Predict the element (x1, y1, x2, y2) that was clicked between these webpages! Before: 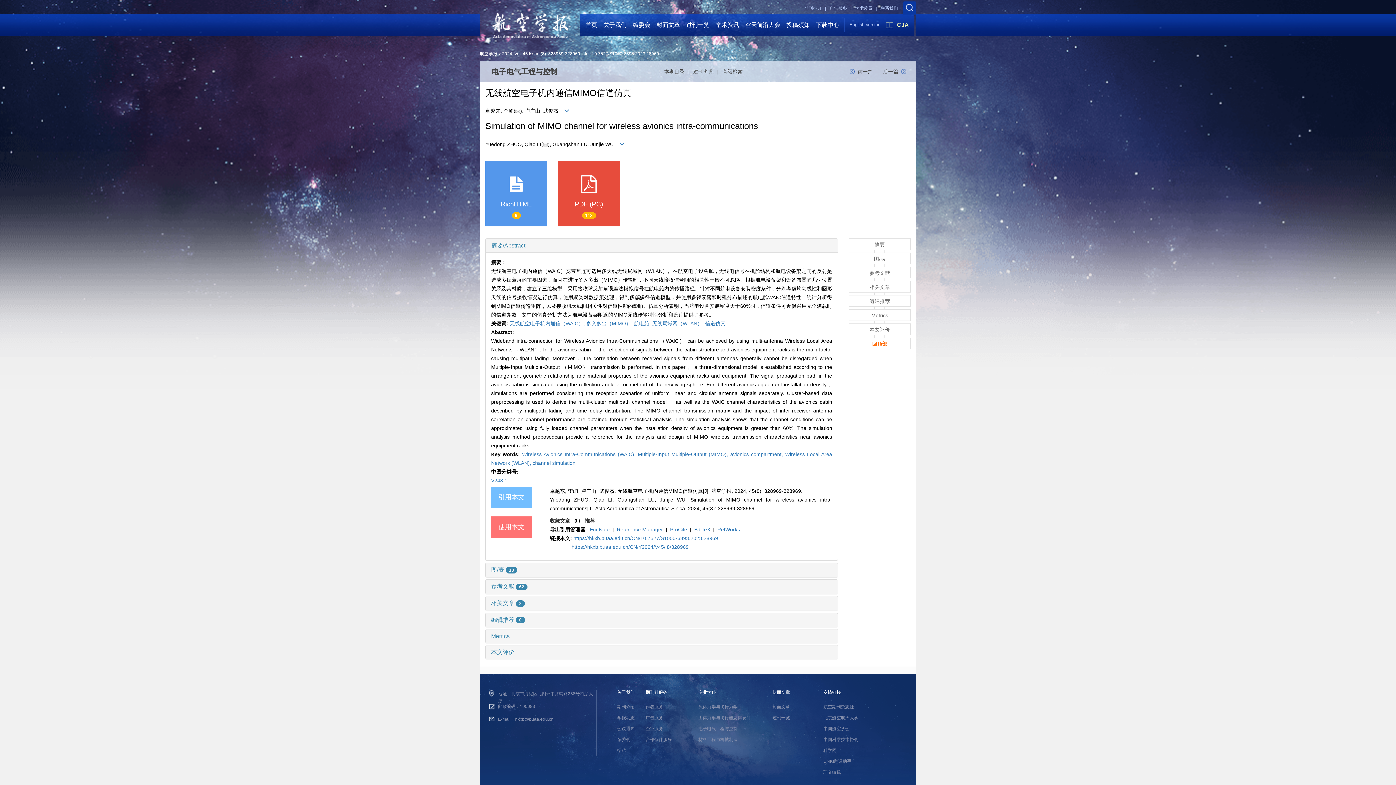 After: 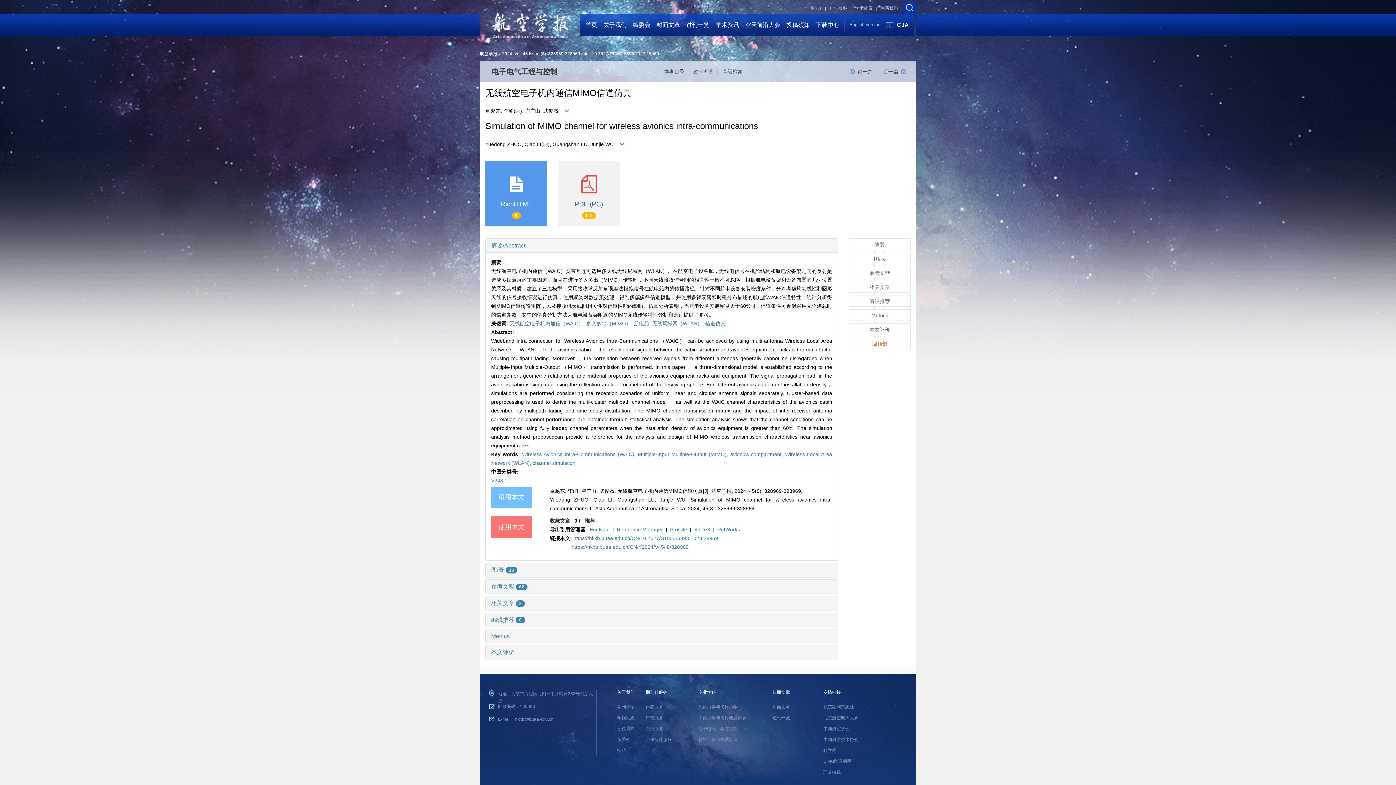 Action: label: PDF (PC)
112 bbox: (558, 161, 620, 226)